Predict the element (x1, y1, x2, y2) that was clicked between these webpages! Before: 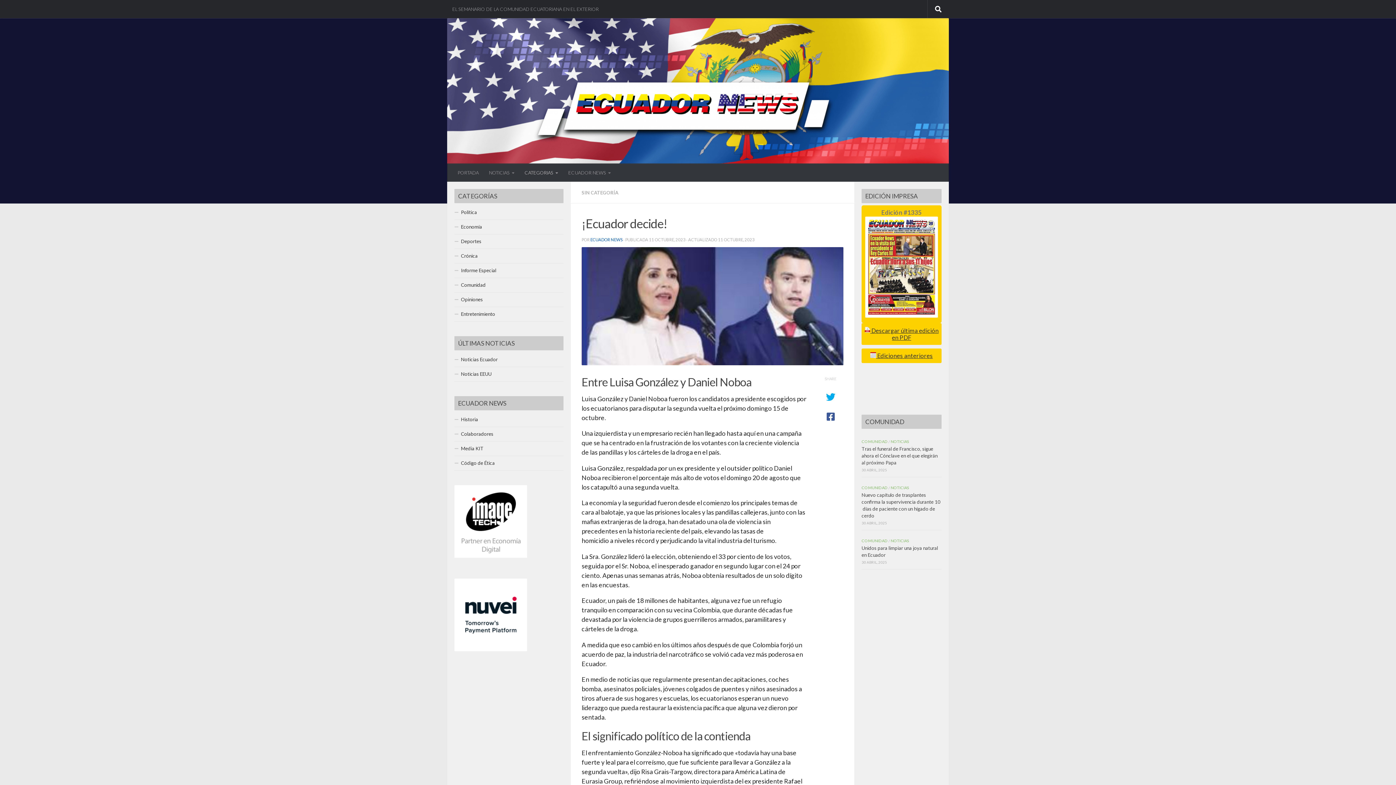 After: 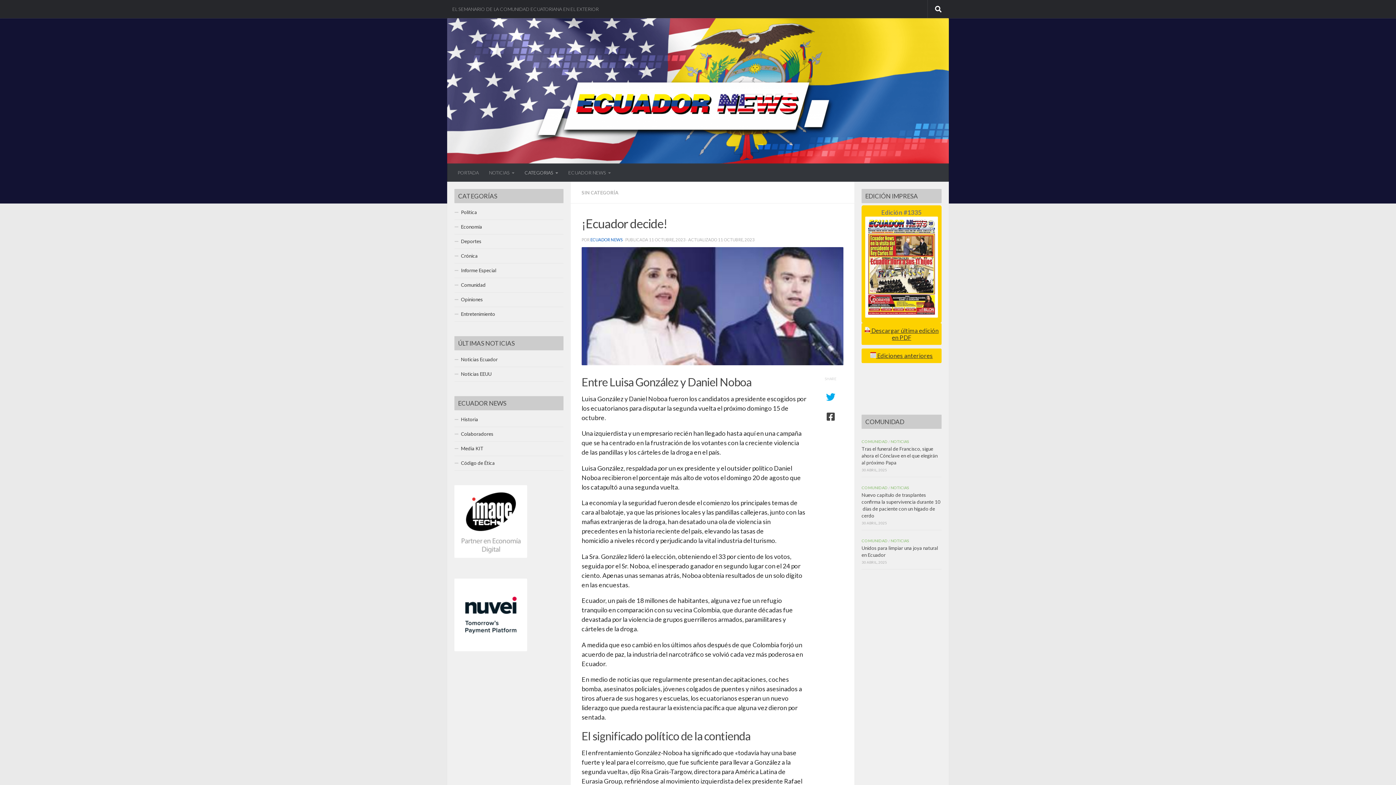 Action: bbox: (821, 410, 840, 422)